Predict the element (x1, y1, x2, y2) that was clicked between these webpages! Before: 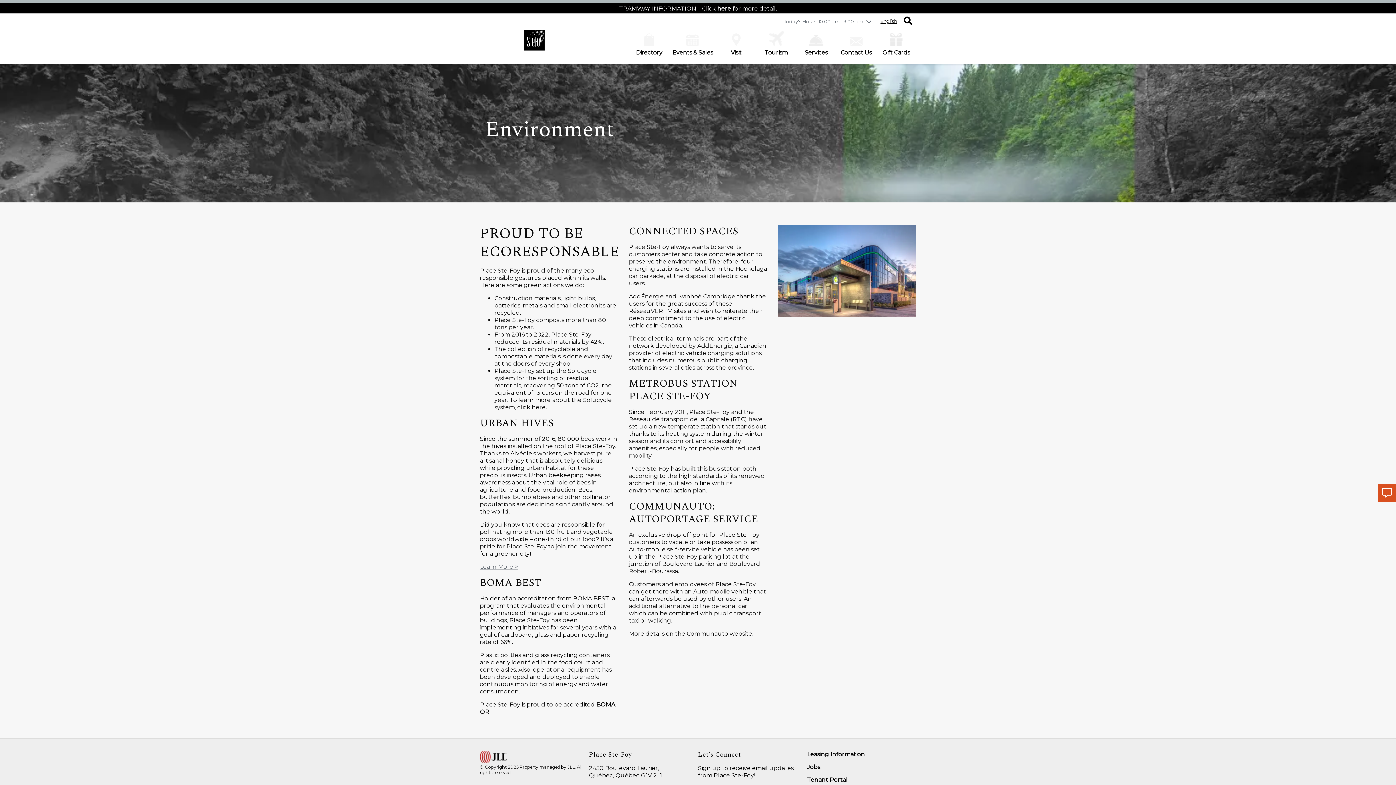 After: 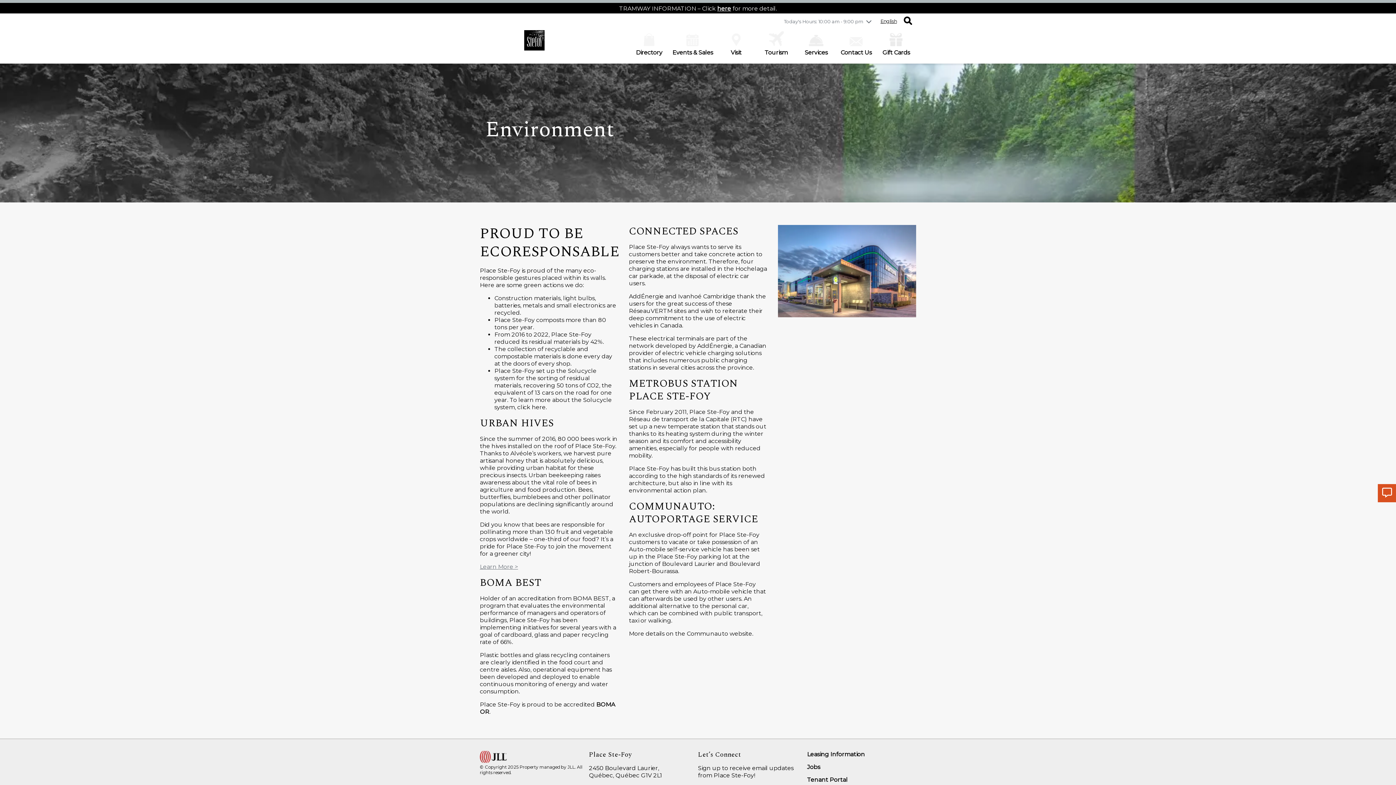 Action: bbox: (1378, 484, 1396, 502)